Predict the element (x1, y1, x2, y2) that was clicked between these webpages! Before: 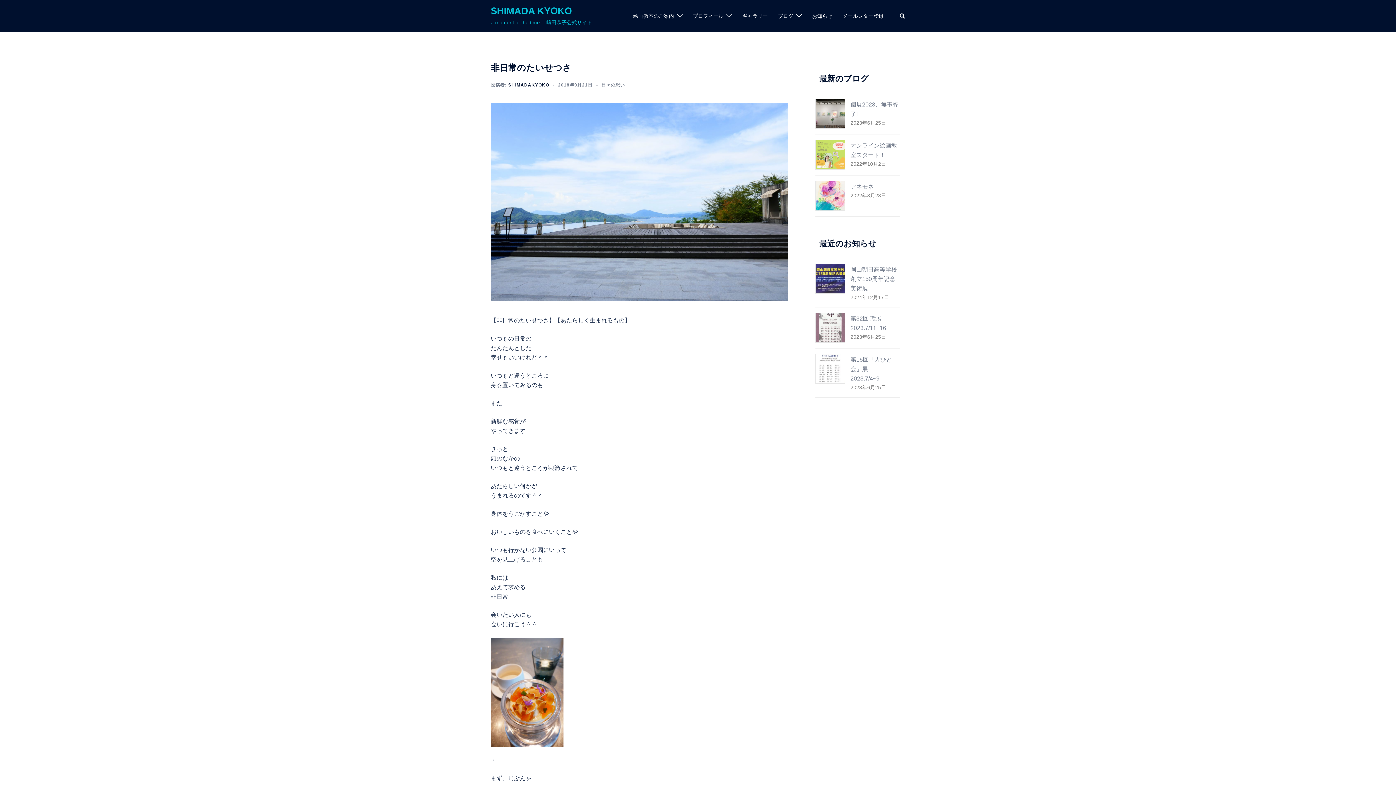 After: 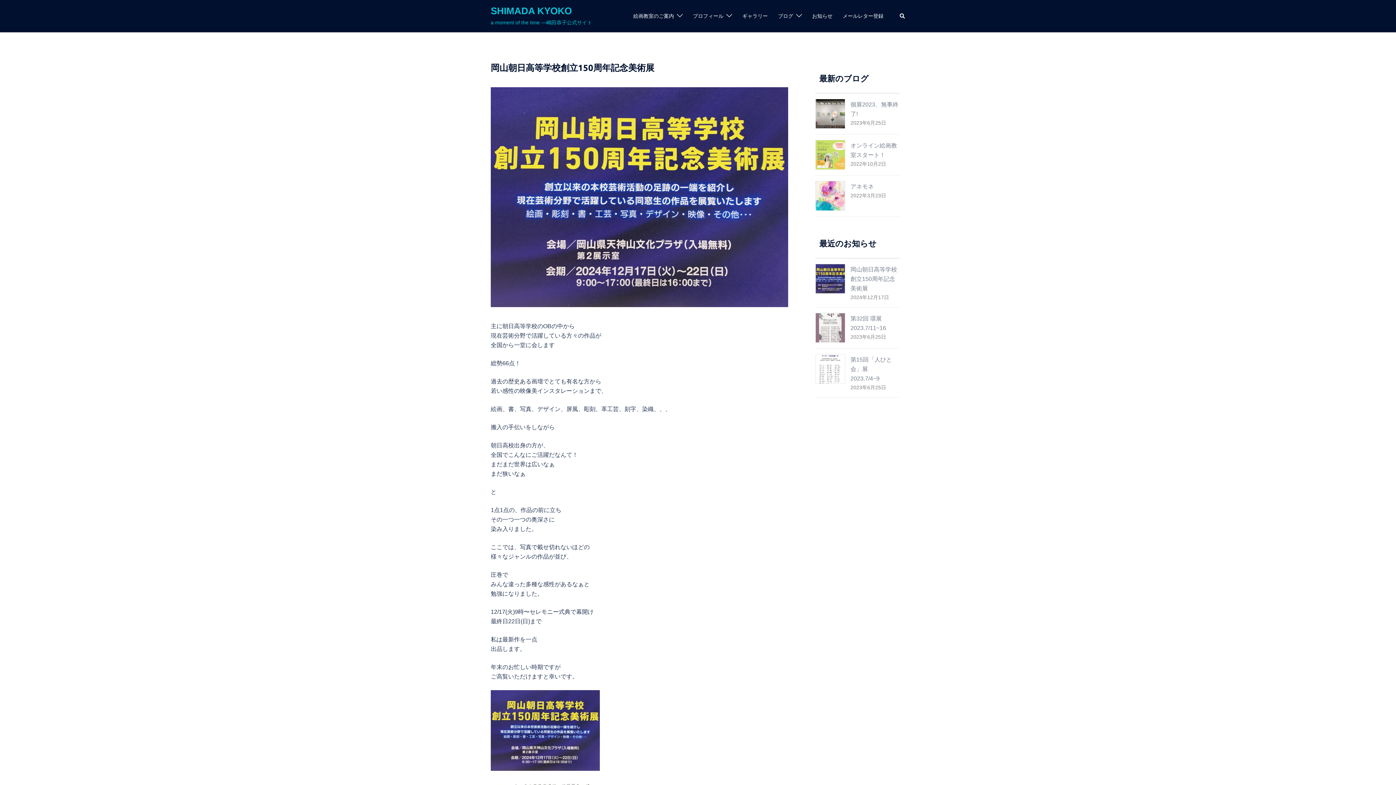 Action: label: 岡山朝日高等学校創立150周年記念美術展 bbox: (850, 266, 897, 291)